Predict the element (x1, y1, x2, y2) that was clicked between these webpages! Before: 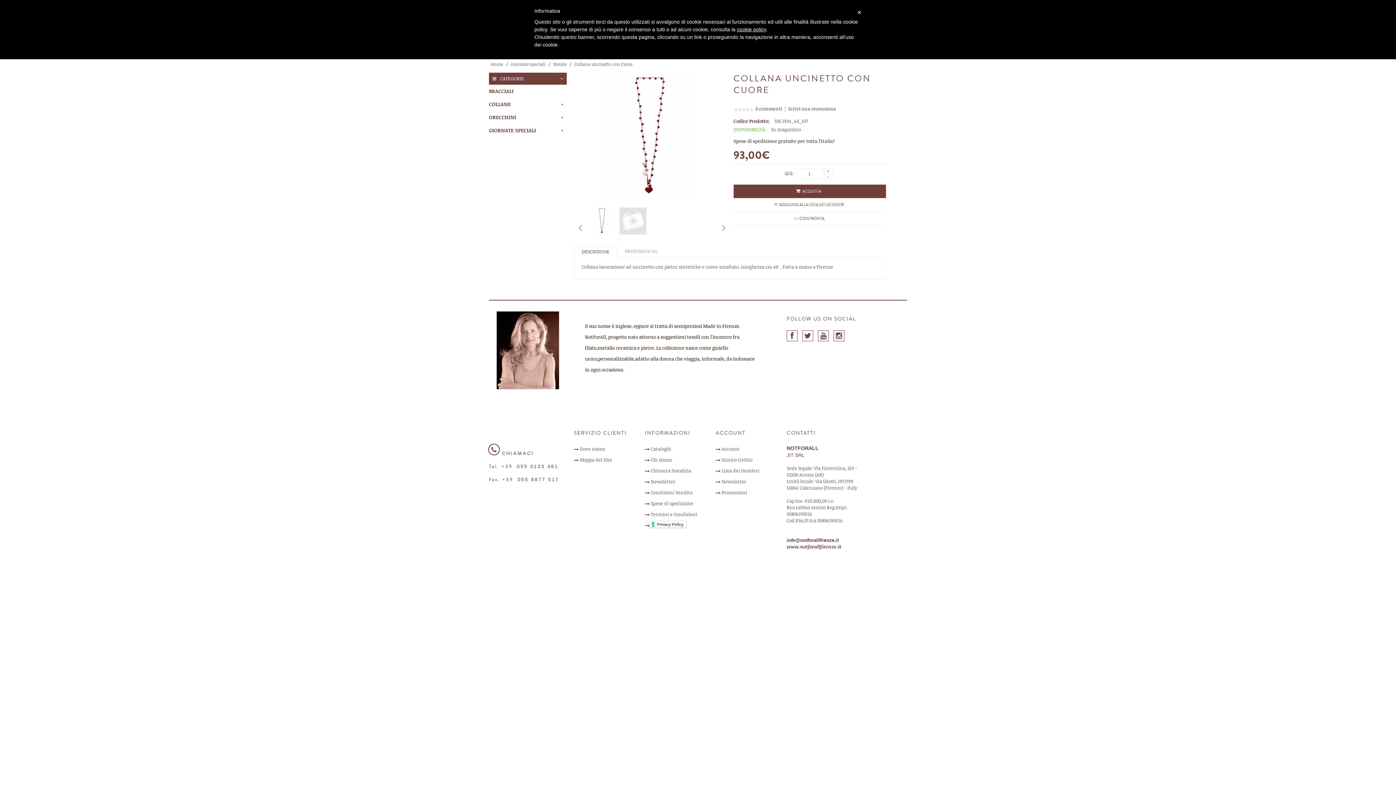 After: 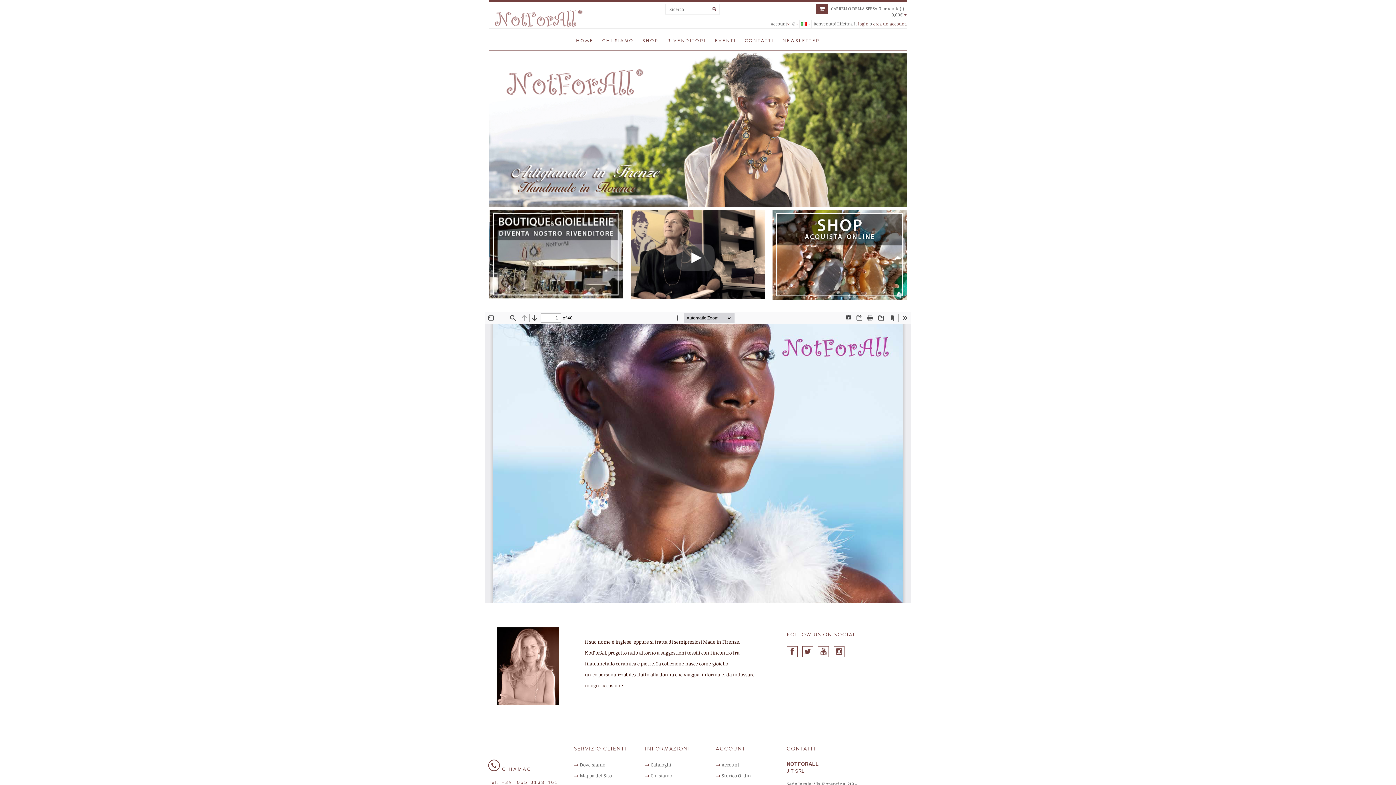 Action: label: Home bbox: (490, 61, 503, 67)